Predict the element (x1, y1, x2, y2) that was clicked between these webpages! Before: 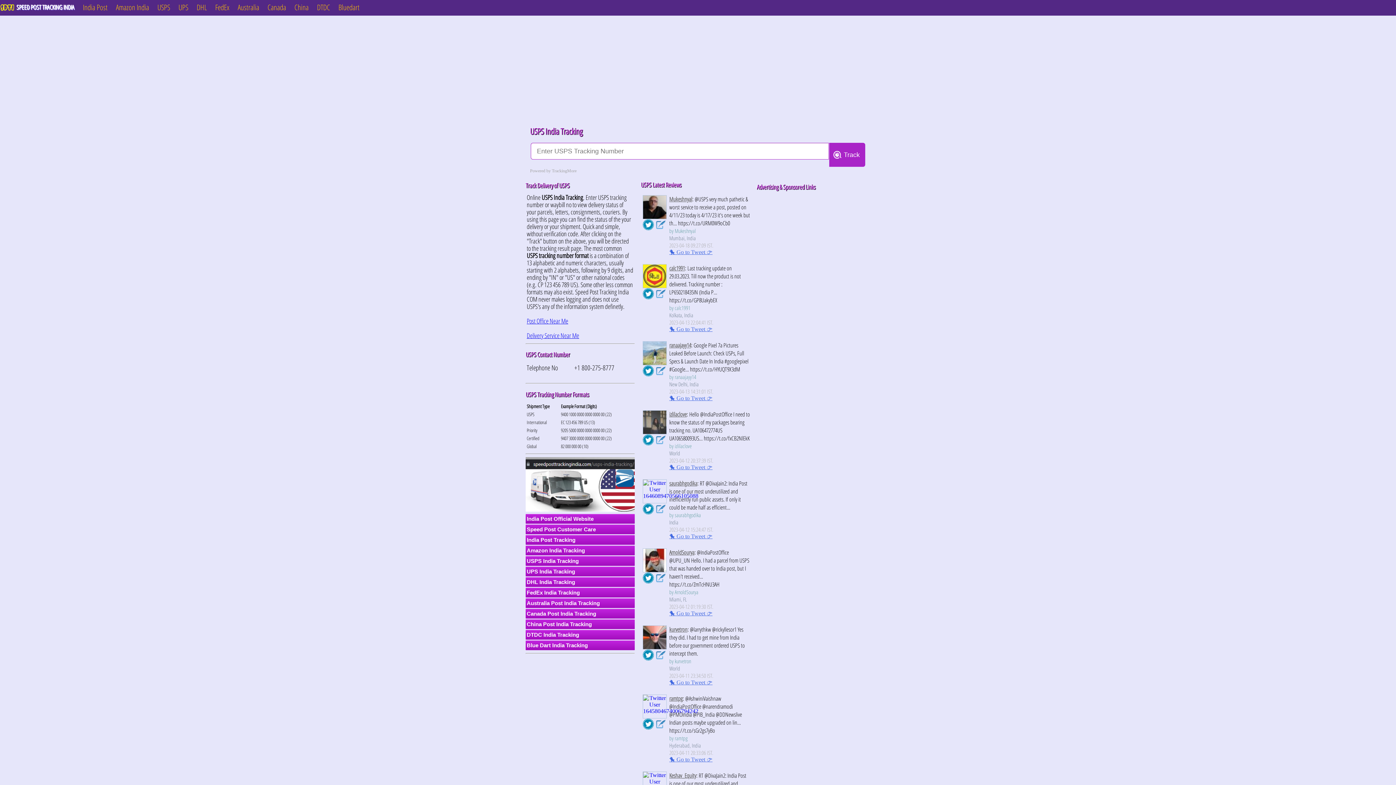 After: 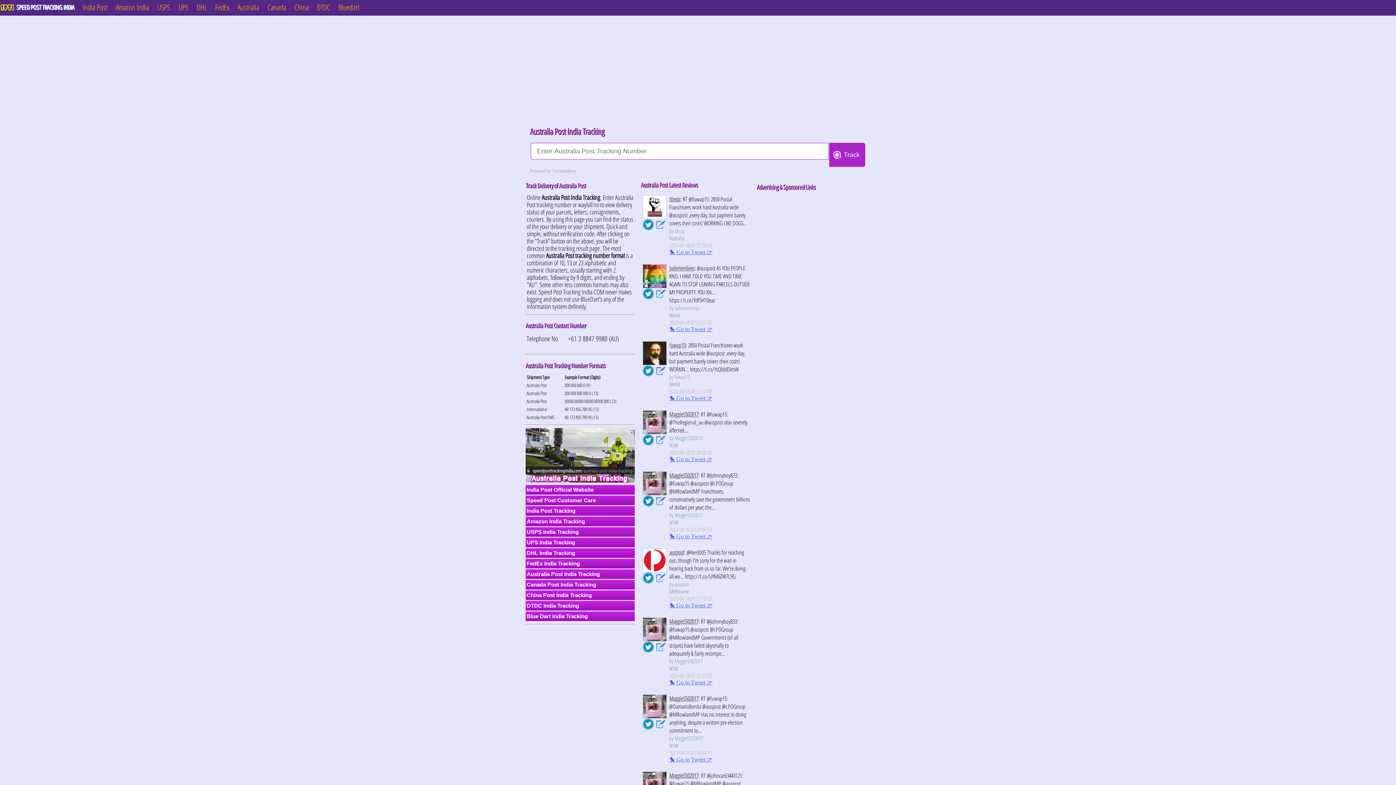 Action: label: Australia bbox: (237, 0, 267, 11)